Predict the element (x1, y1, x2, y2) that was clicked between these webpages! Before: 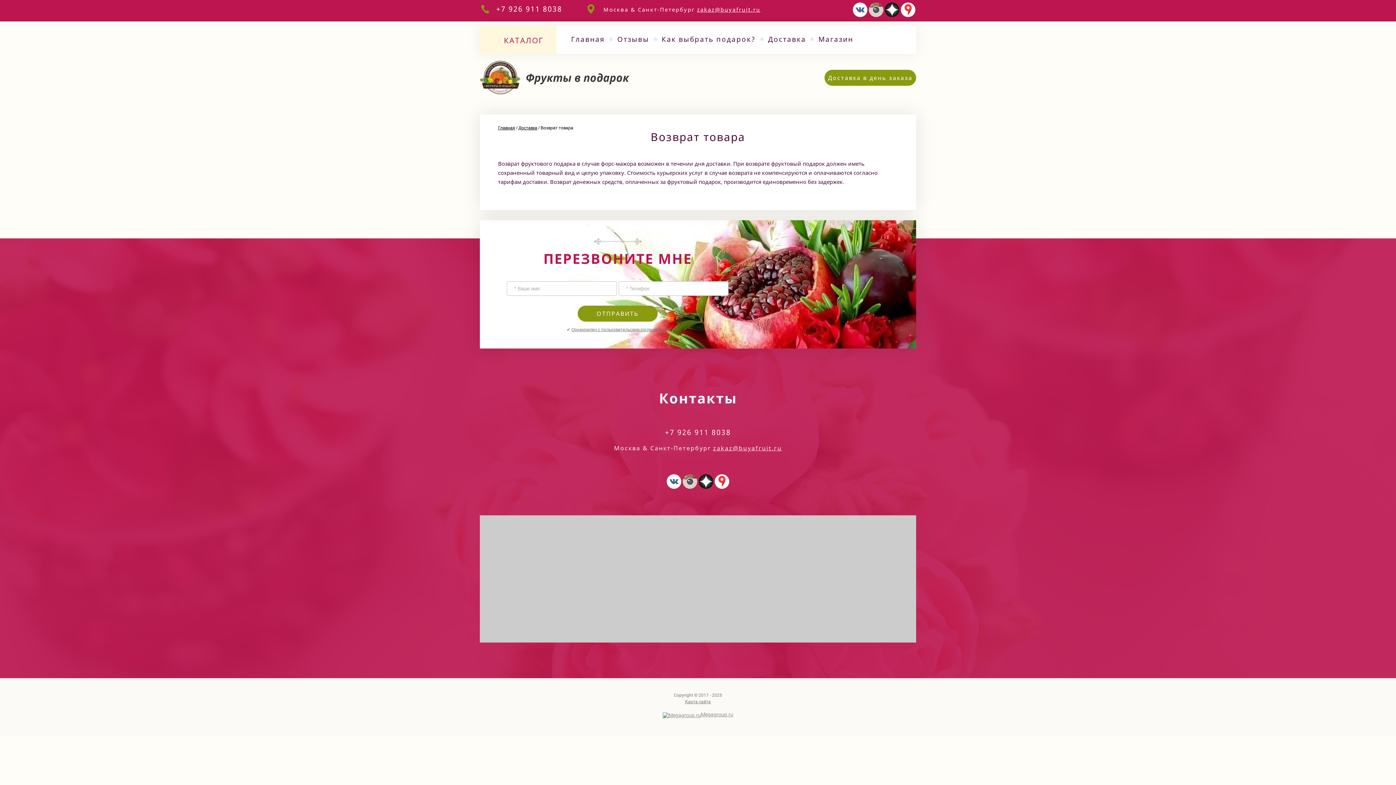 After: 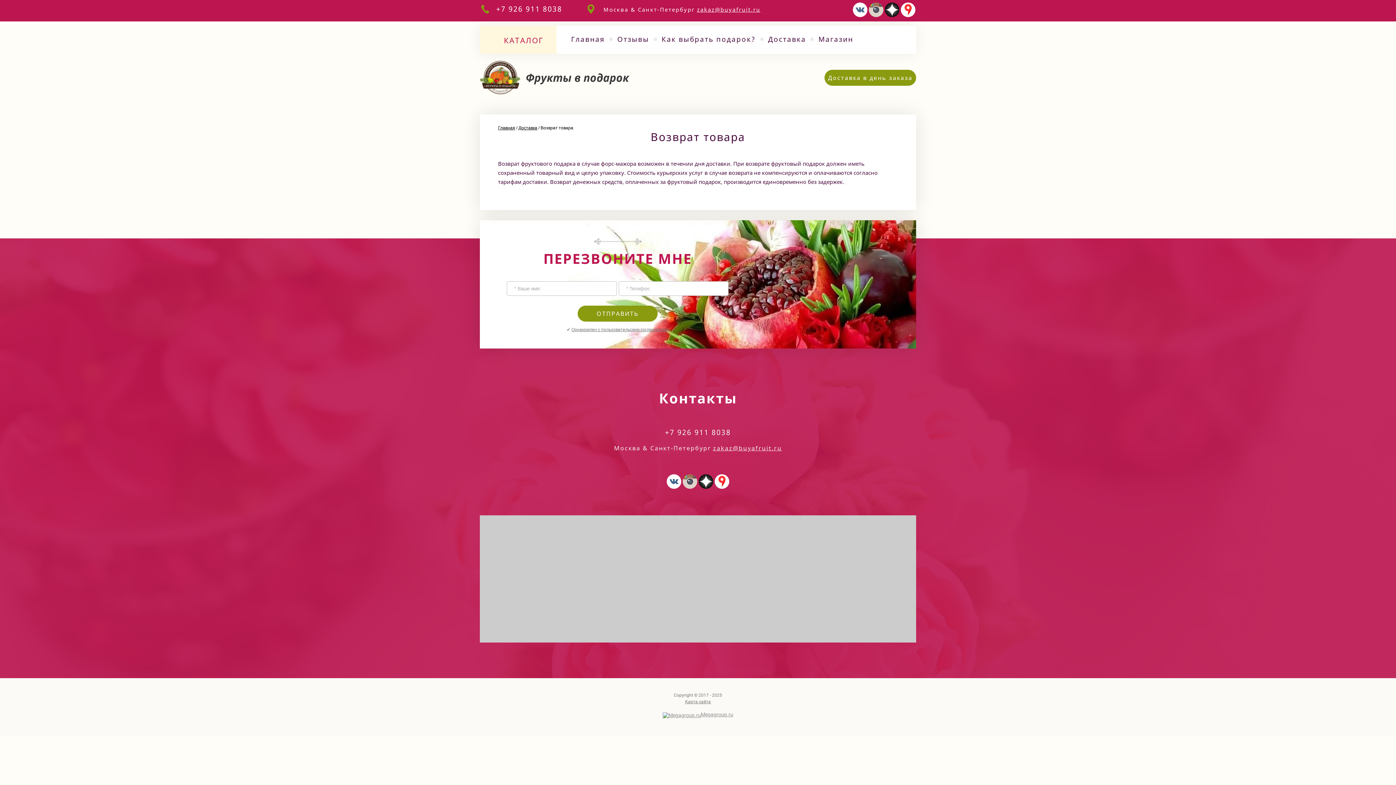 Action: label: zakaz@buyafruit.ru bbox: (697, 5, 760, 13)